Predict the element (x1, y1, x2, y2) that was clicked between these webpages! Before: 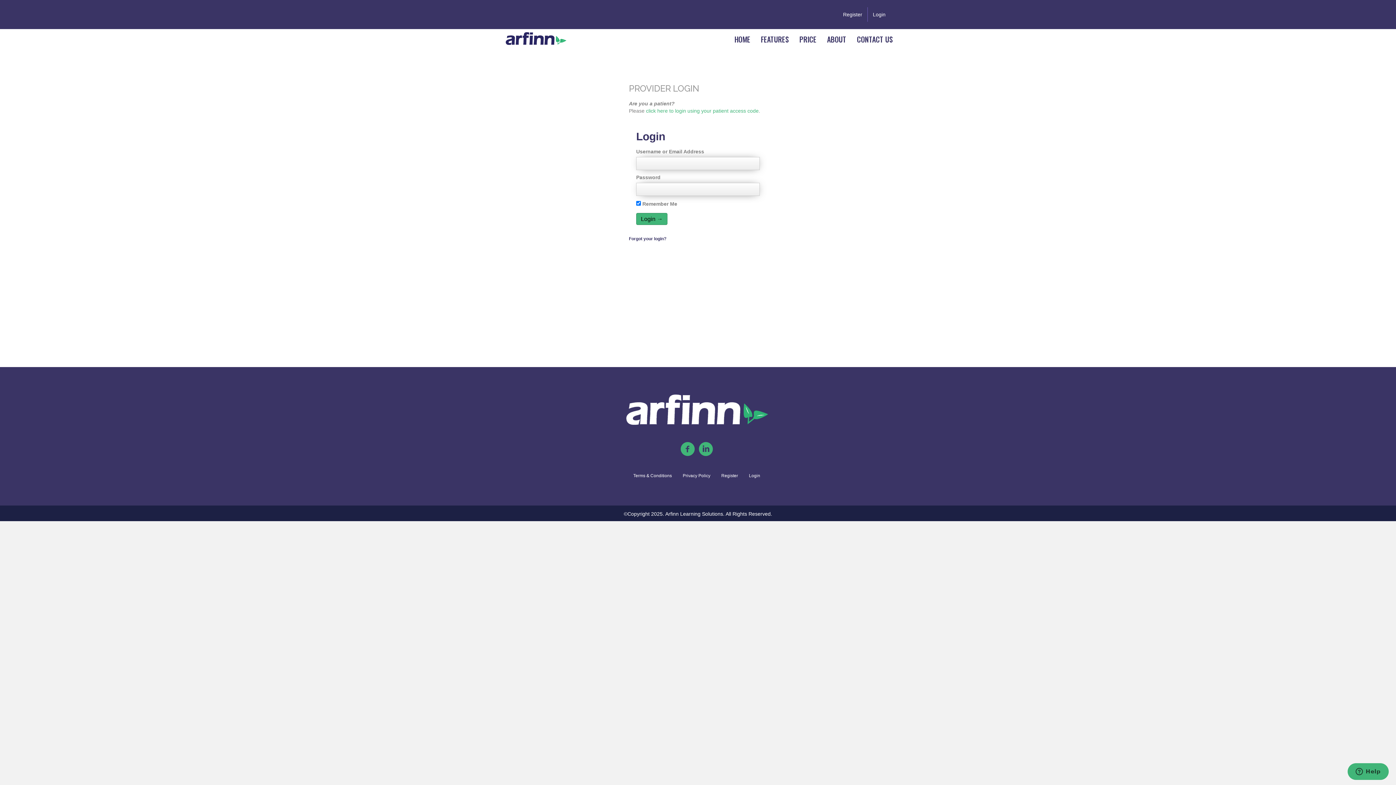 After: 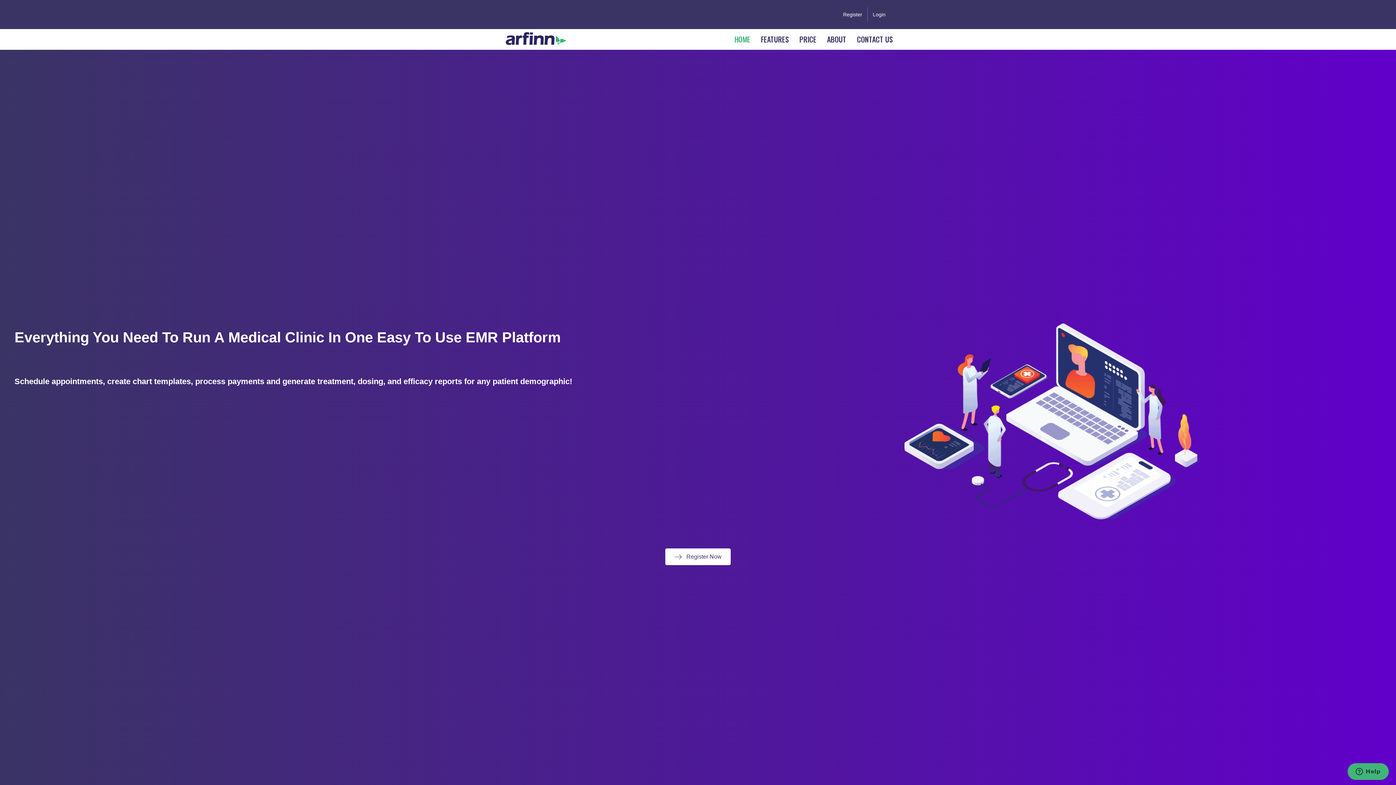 Action: bbox: (505, 36, 566, 41)